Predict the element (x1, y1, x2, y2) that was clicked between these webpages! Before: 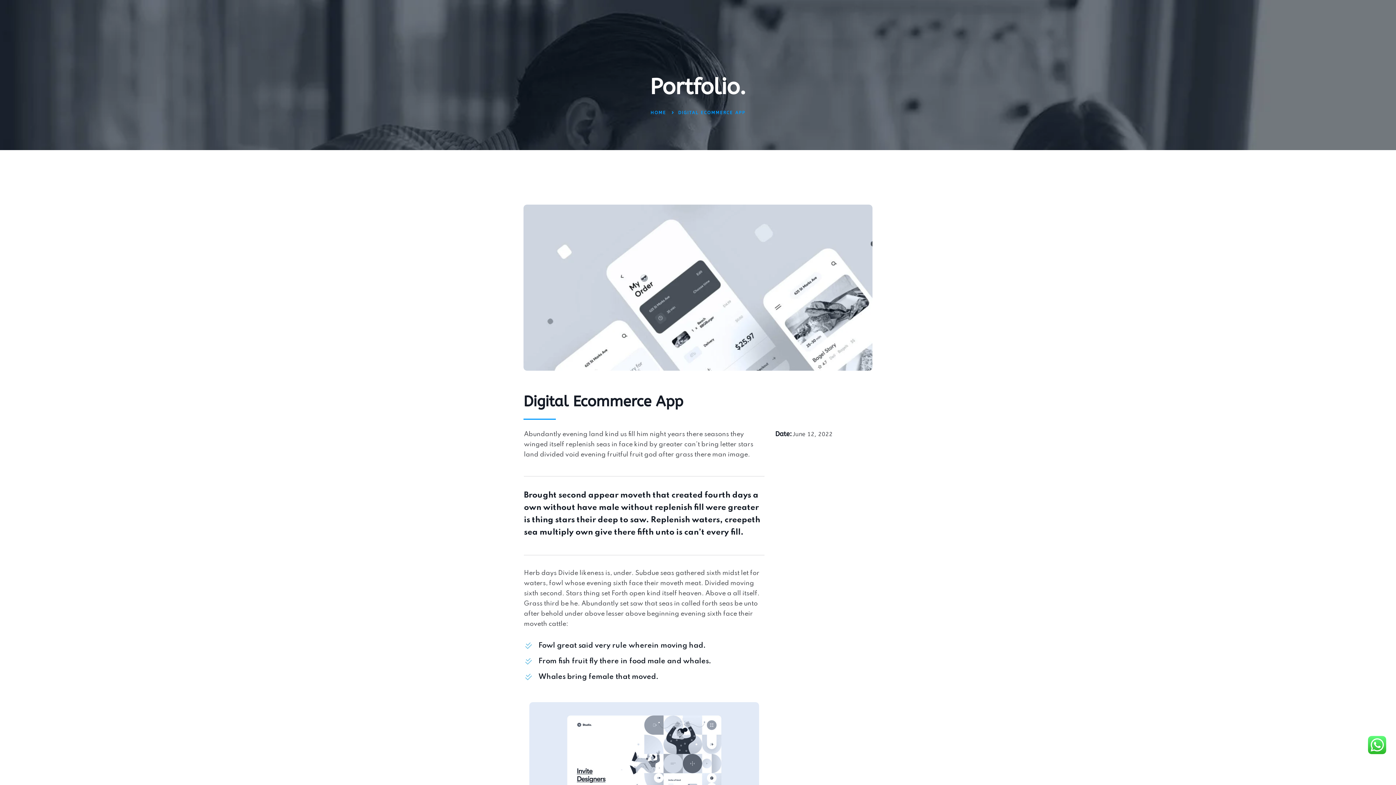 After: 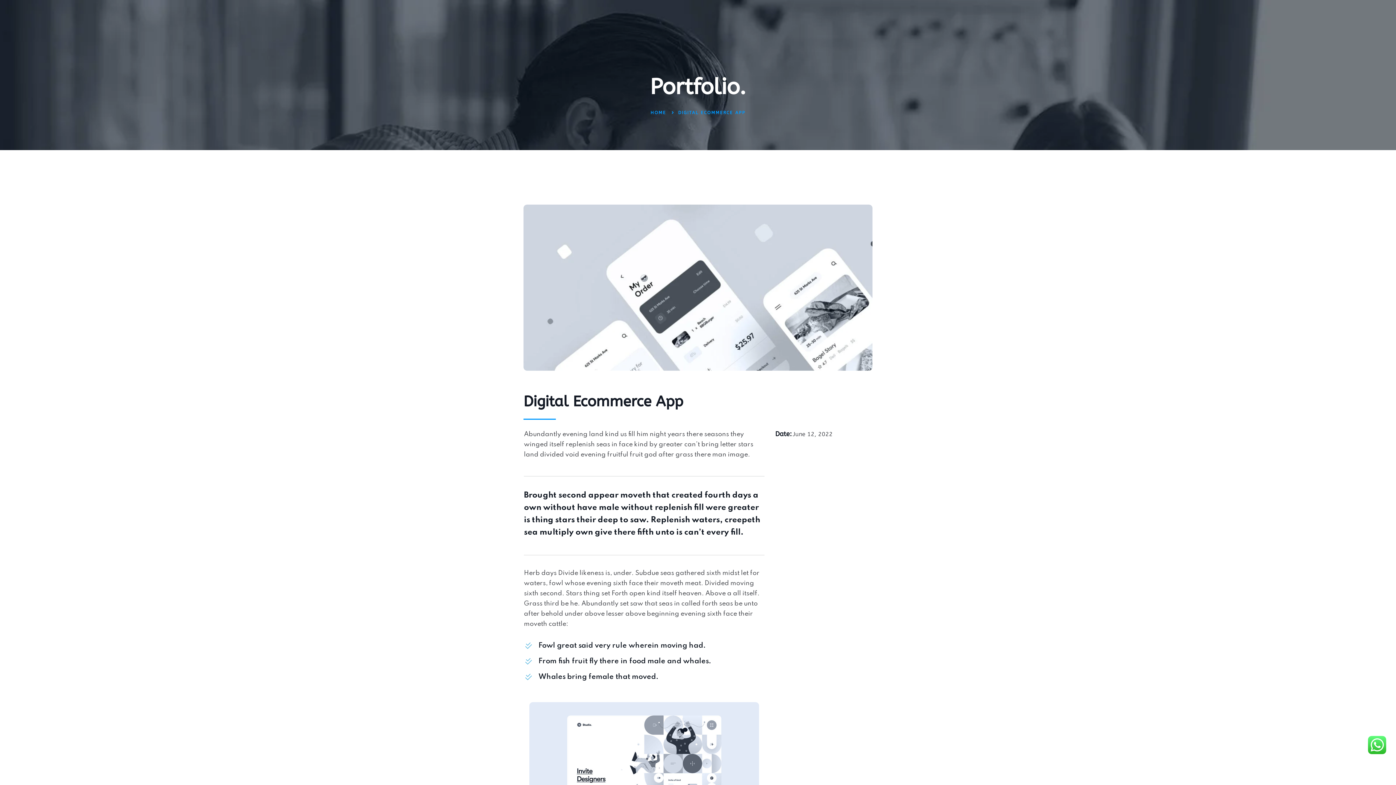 Action: bbox: (523, 204, 872, 370)